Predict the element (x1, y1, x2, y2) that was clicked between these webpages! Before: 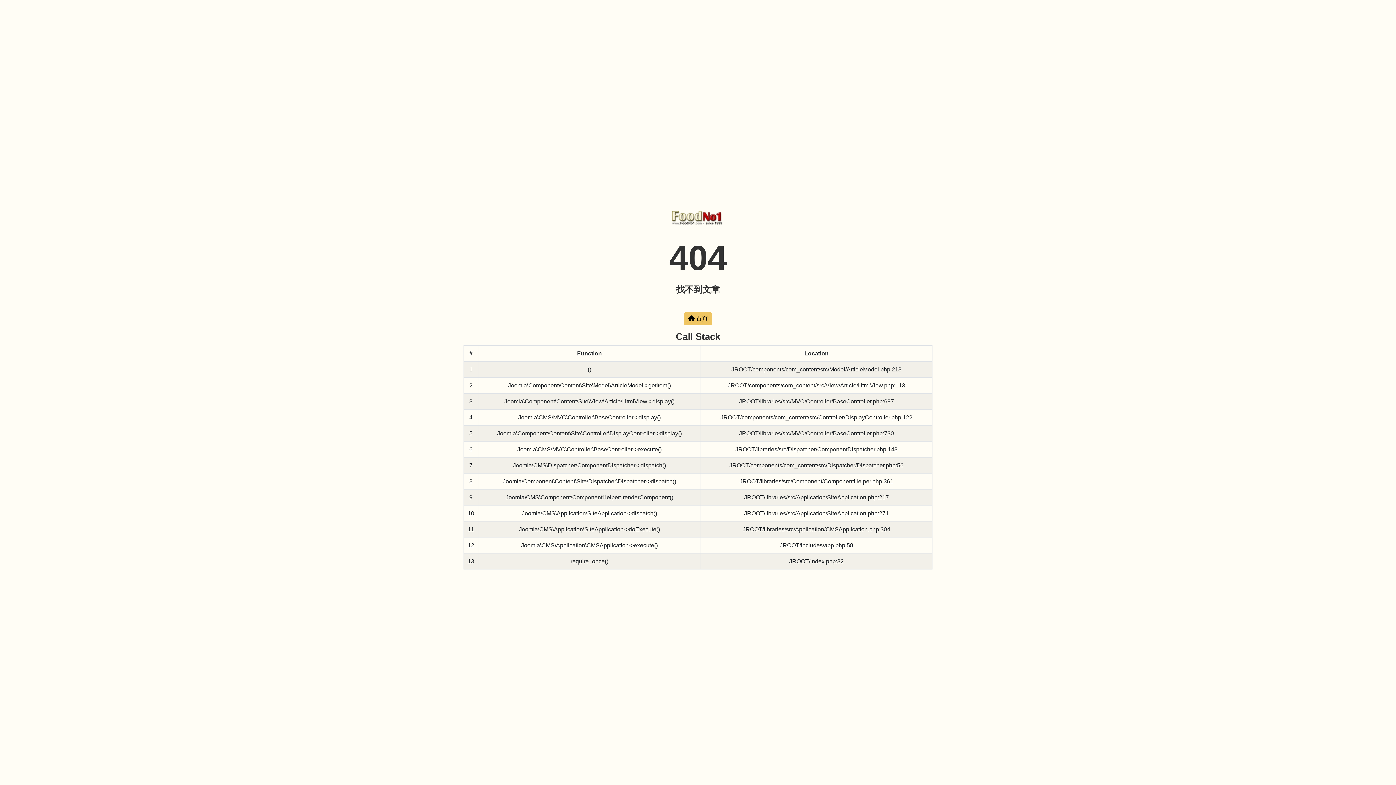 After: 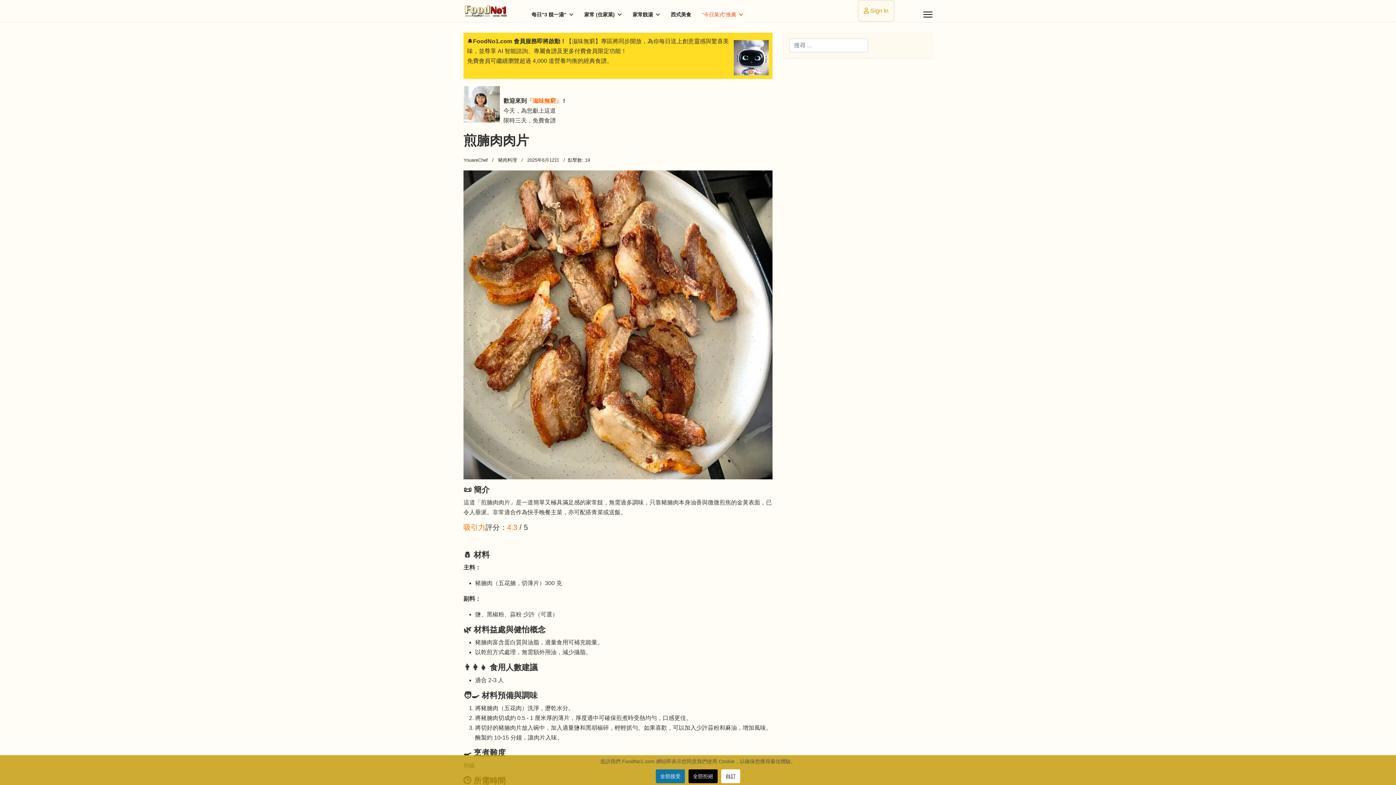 Action: bbox: (670, 219, 725, 226)